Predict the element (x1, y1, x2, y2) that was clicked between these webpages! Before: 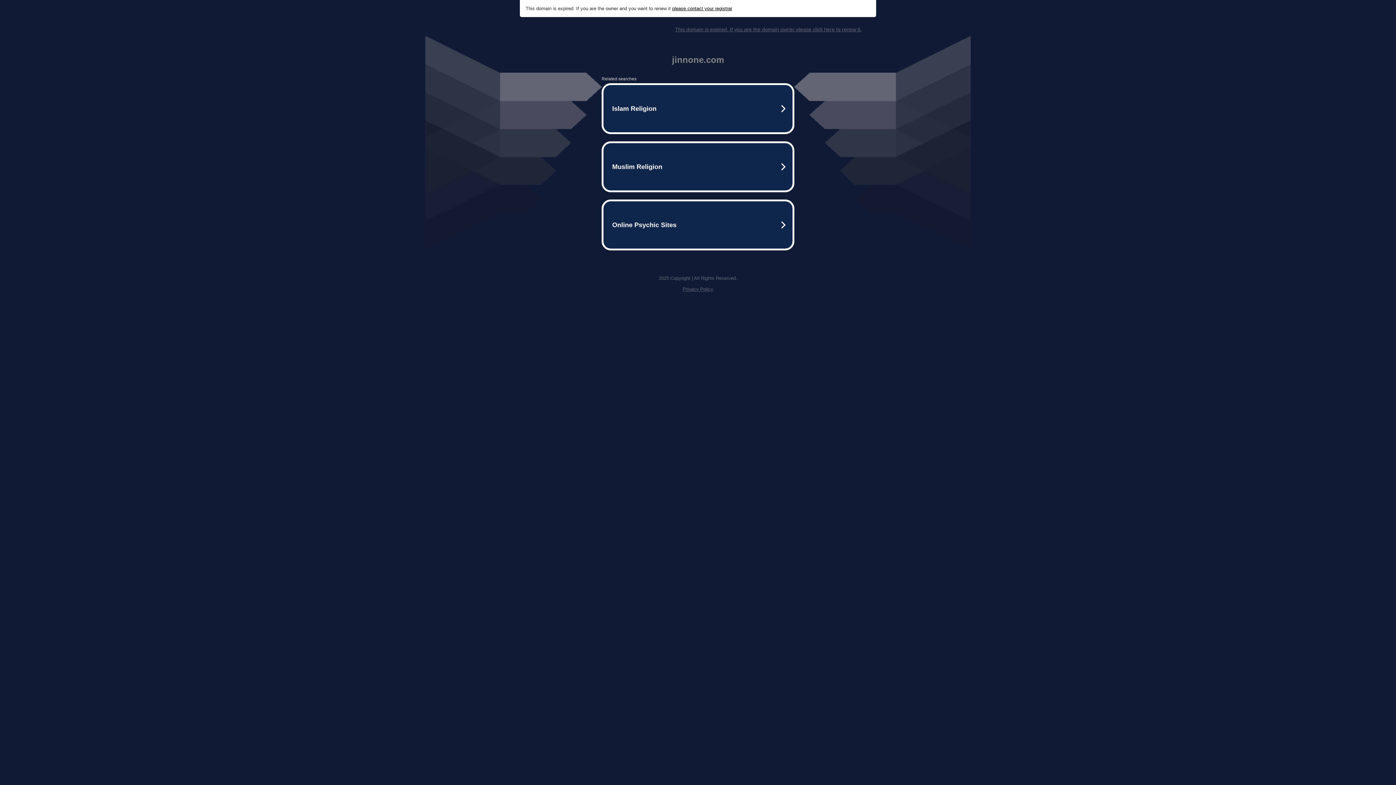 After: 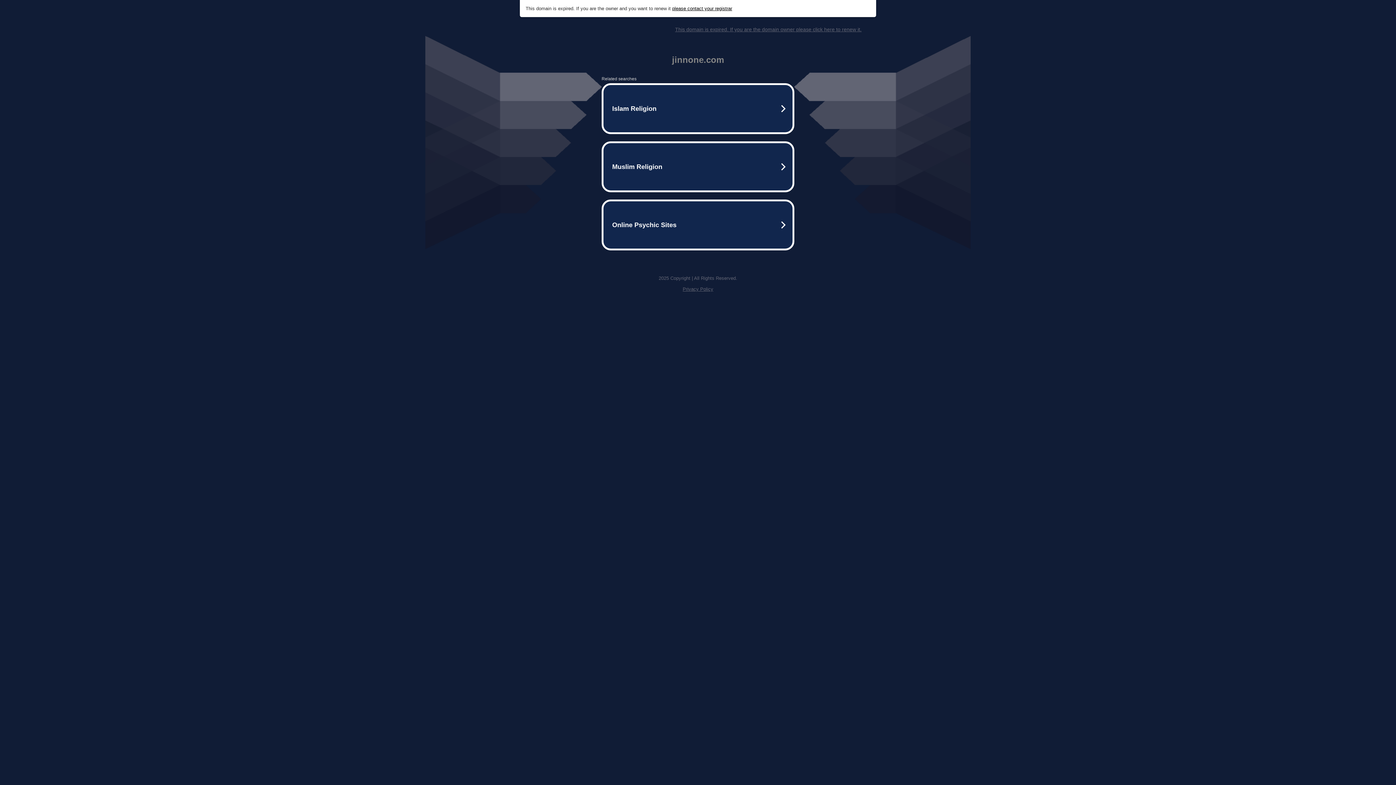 Action: bbox: (672, 5, 732, 11) label: please contact your registrar